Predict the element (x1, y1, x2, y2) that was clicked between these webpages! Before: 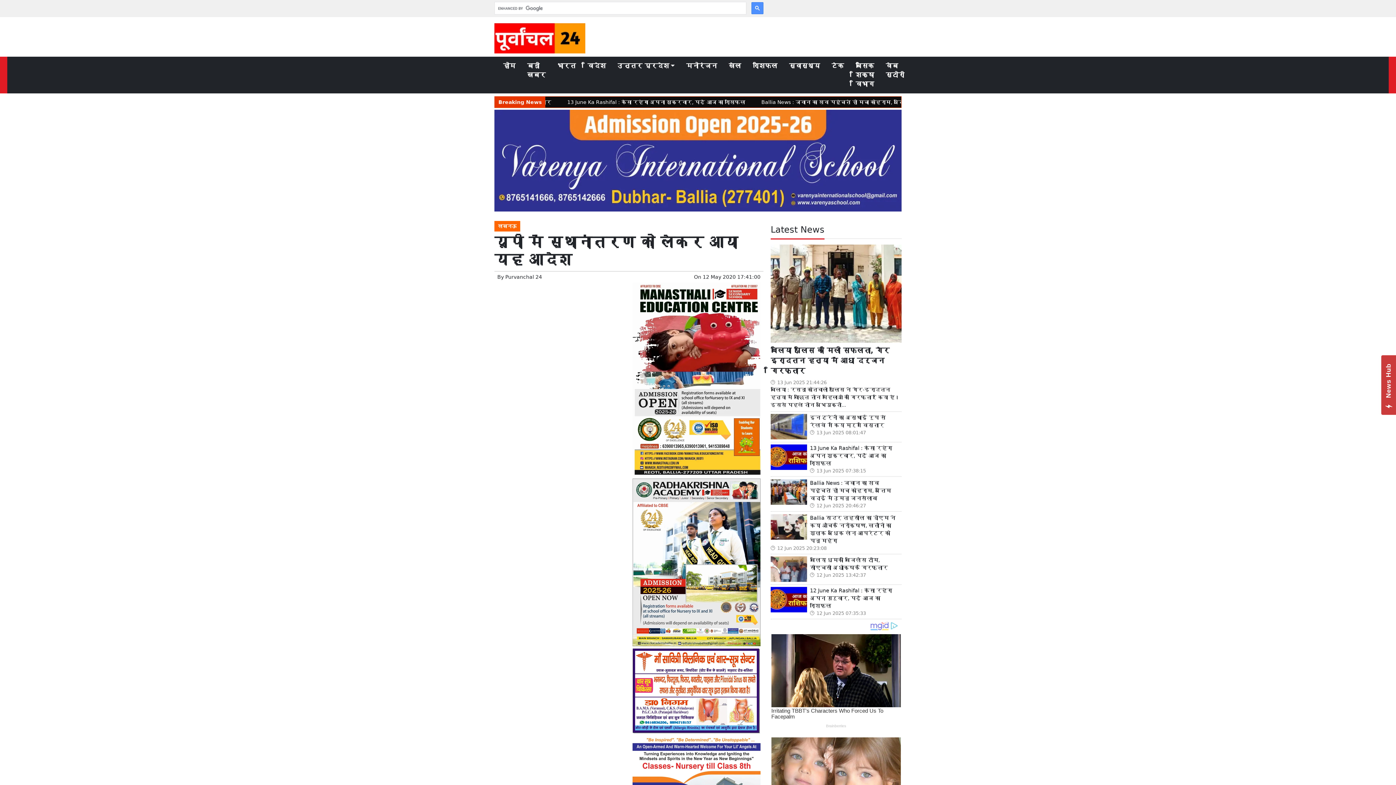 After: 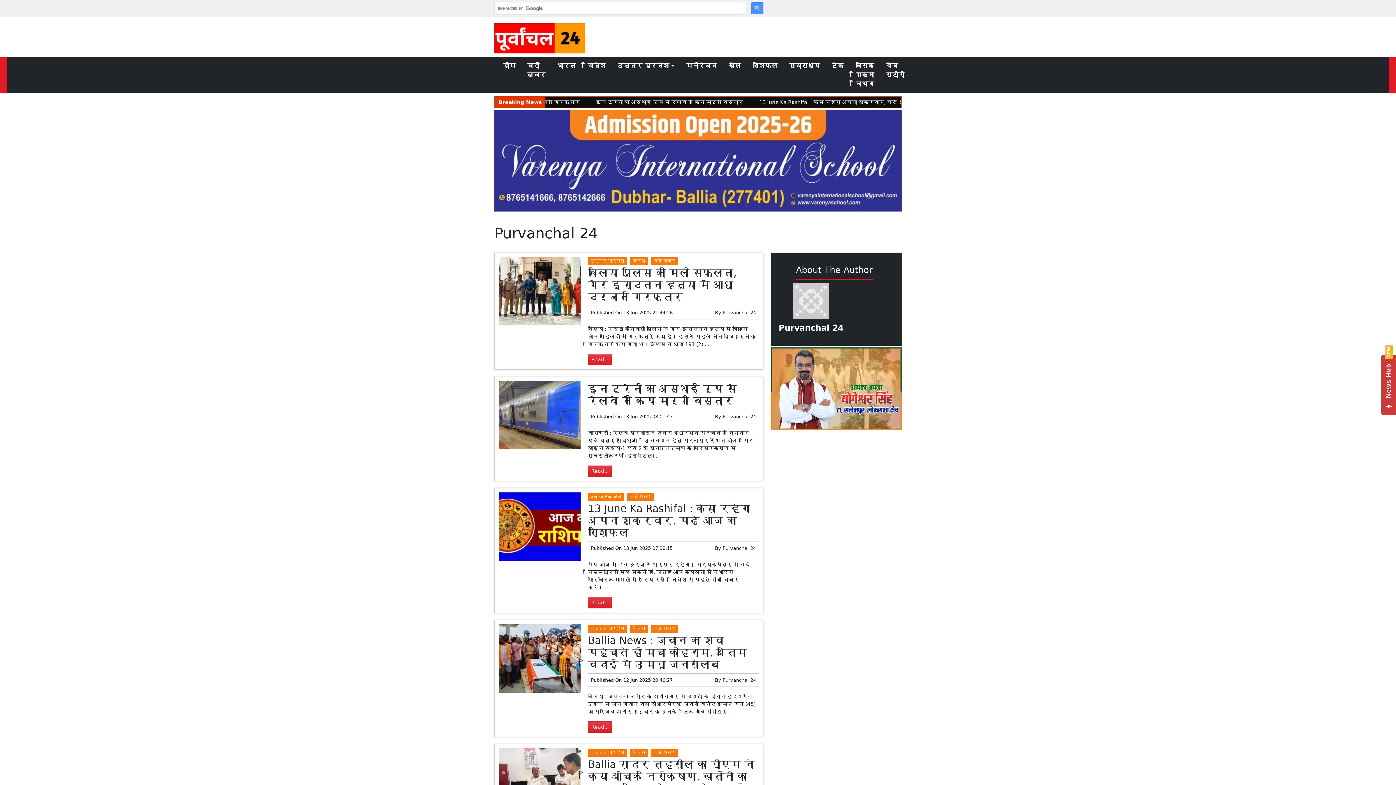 Action: bbox: (505, 274, 542, 280) label: Purvanchal 24